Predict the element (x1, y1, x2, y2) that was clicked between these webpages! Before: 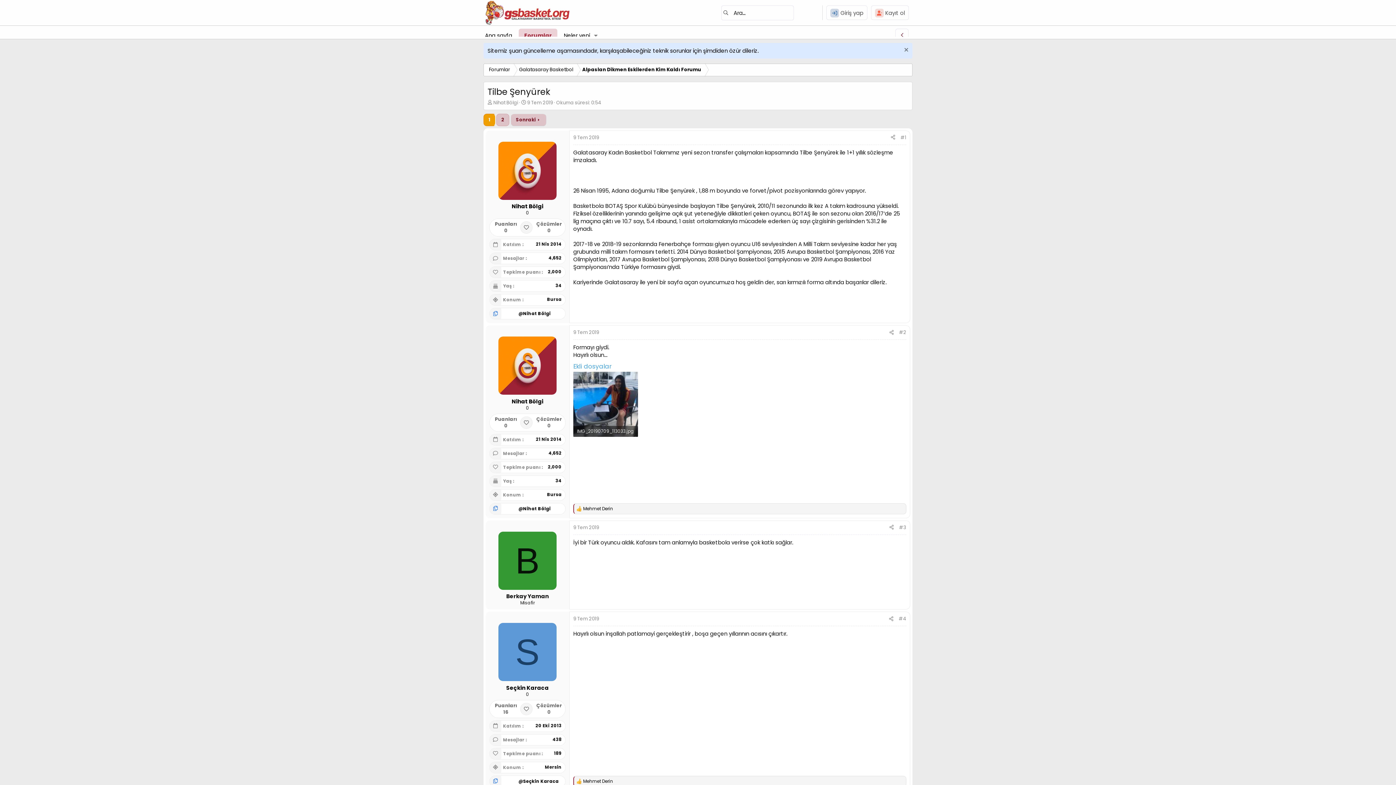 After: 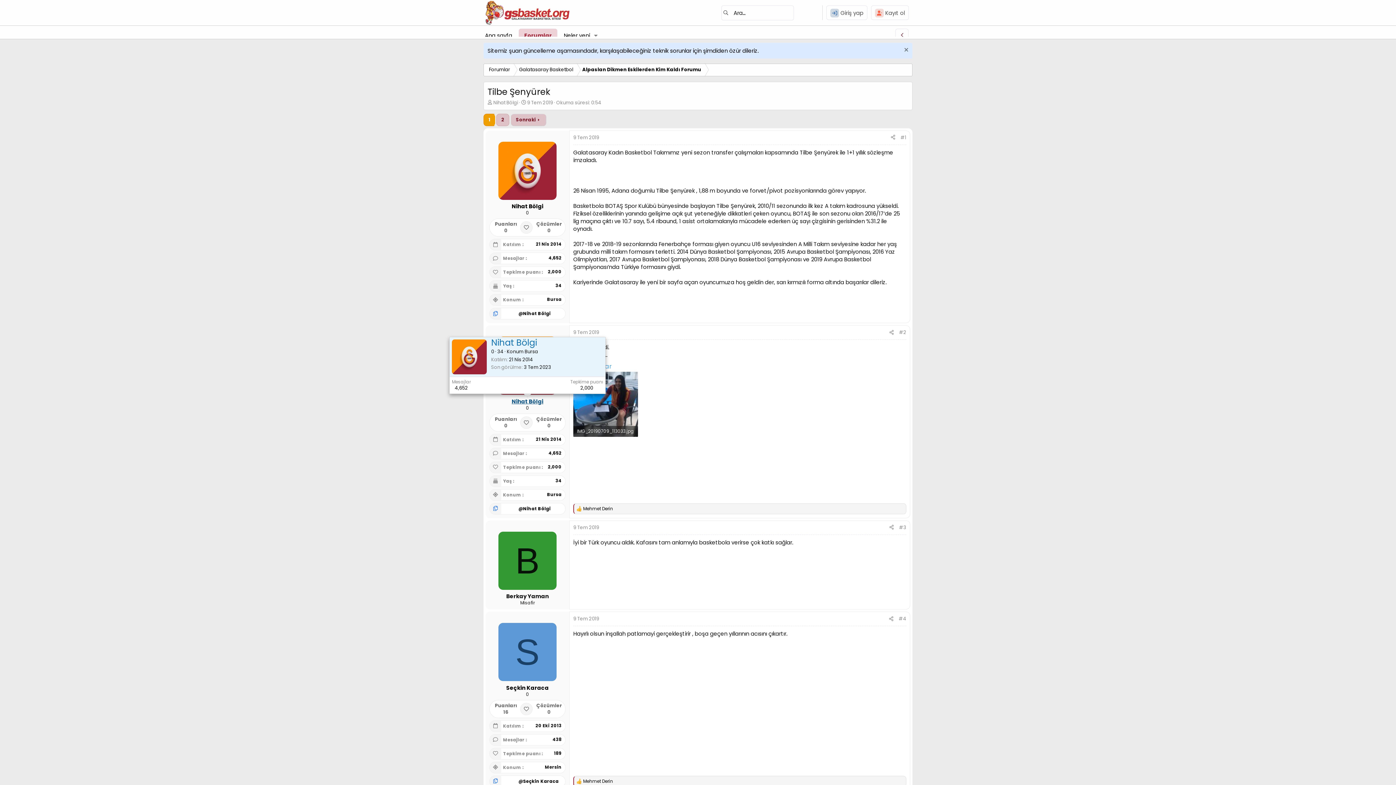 Action: bbox: (511, 397, 543, 405) label: Nihat Bölgi